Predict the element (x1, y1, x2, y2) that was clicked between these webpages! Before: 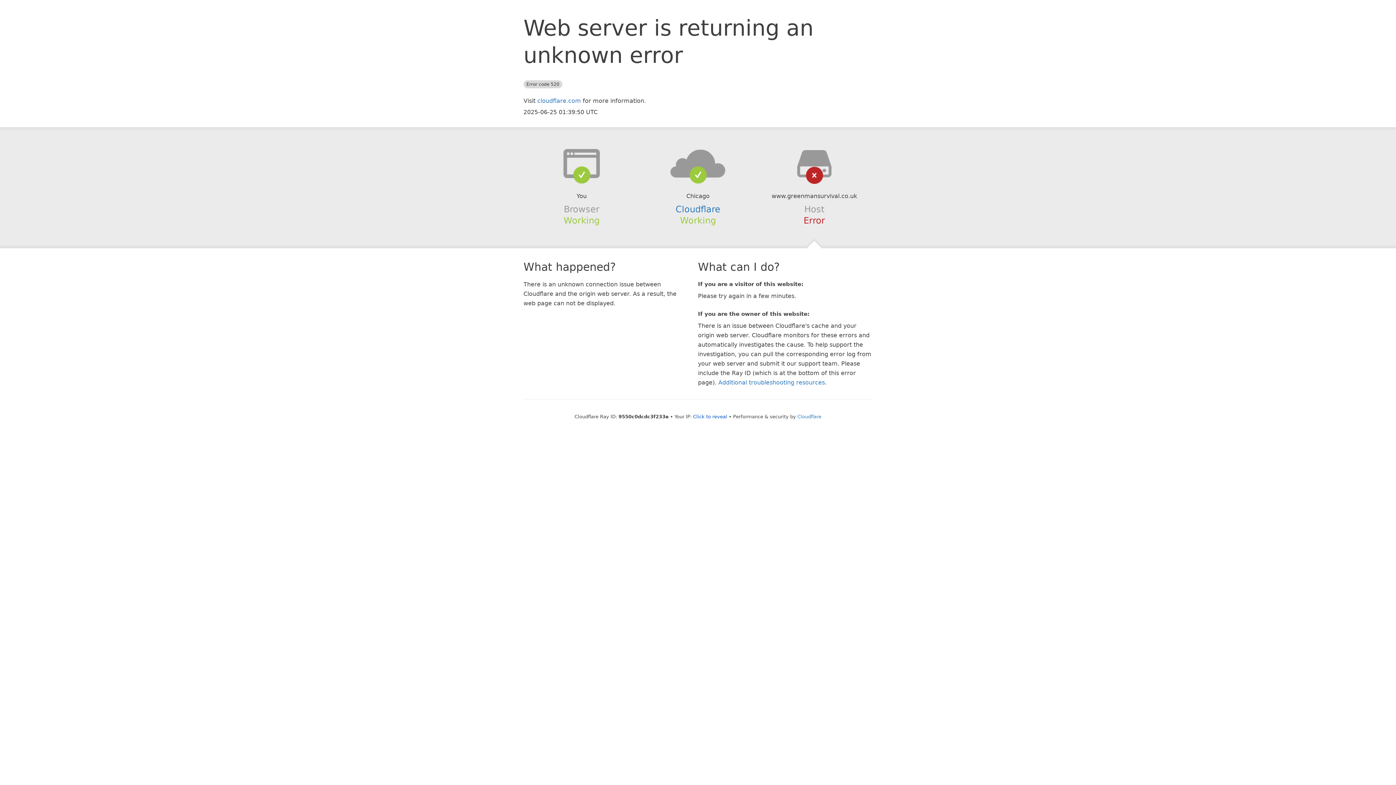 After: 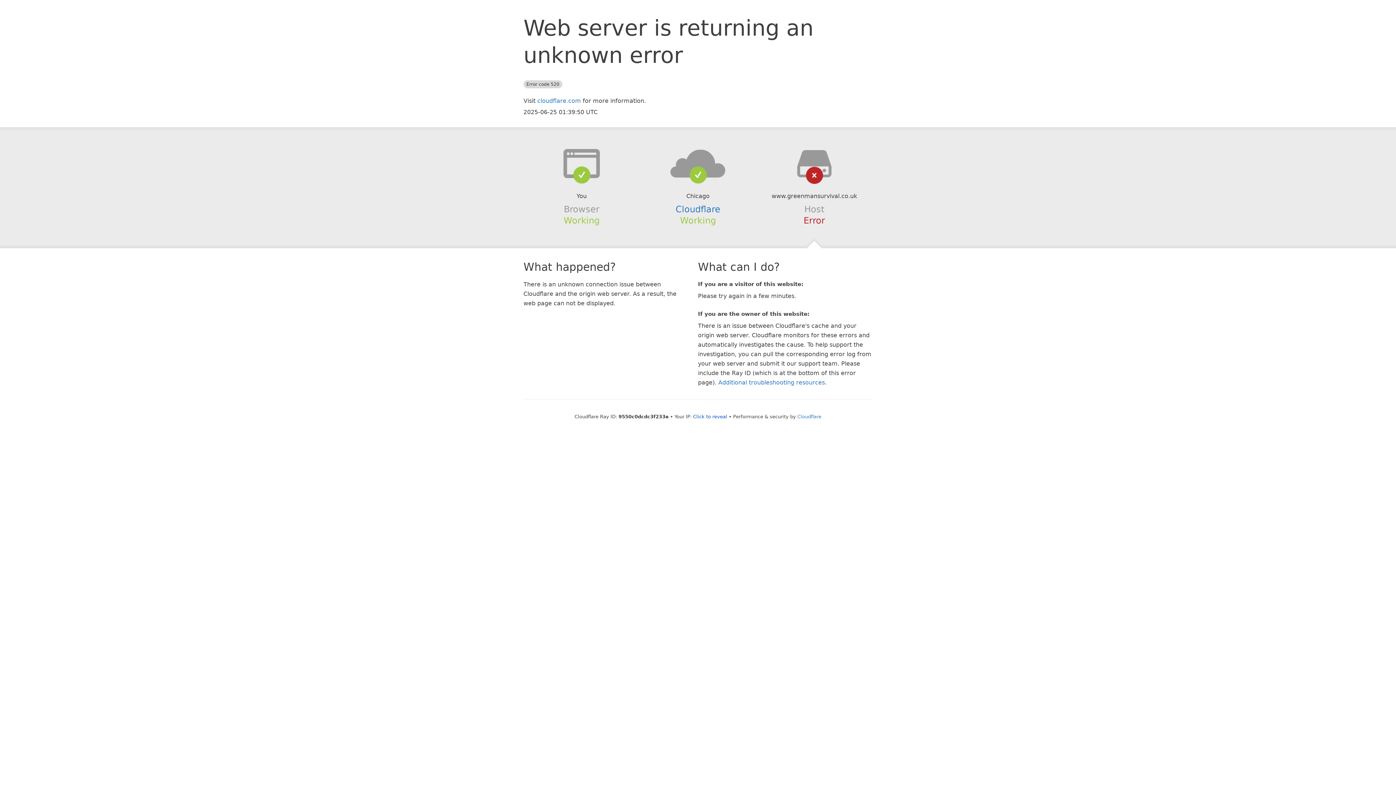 Action: bbox: (639, 148, 756, 178)